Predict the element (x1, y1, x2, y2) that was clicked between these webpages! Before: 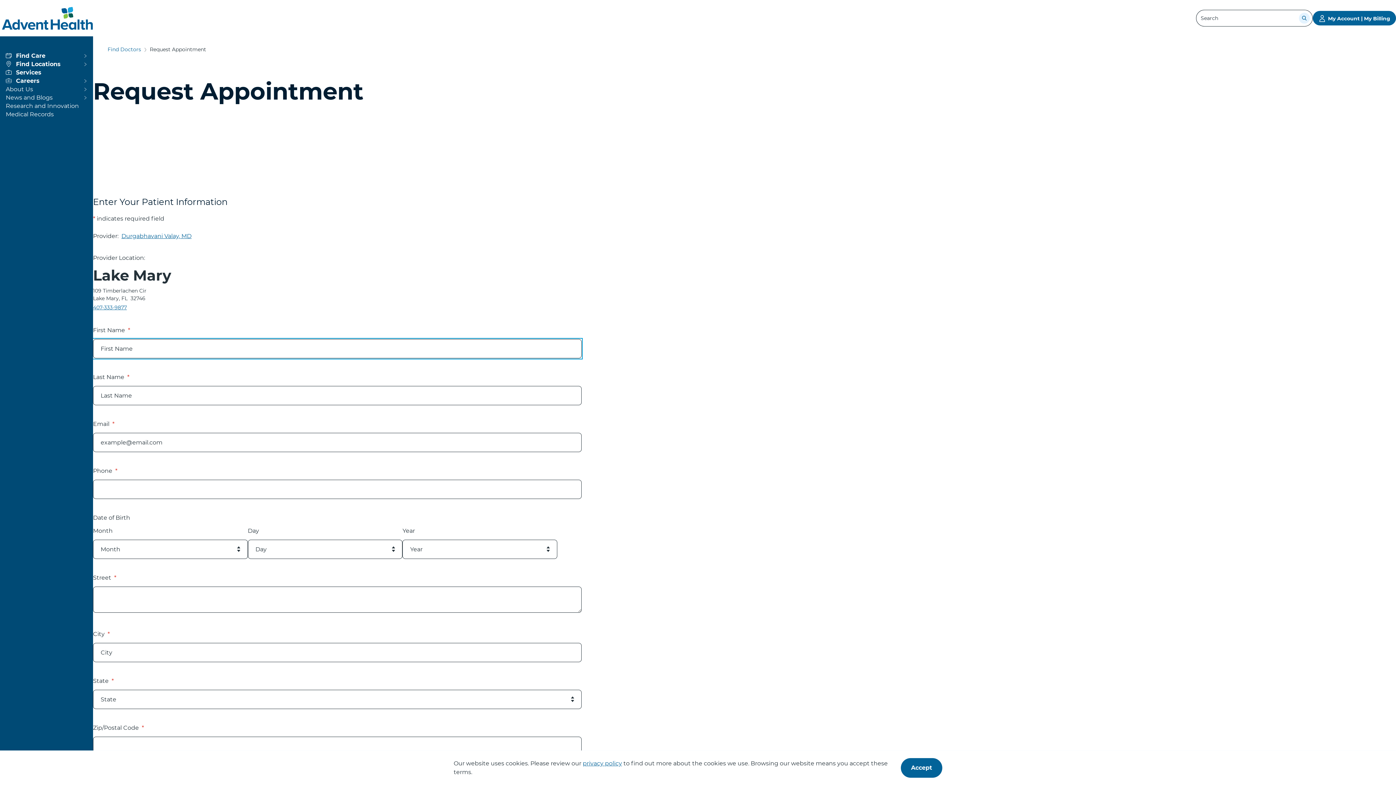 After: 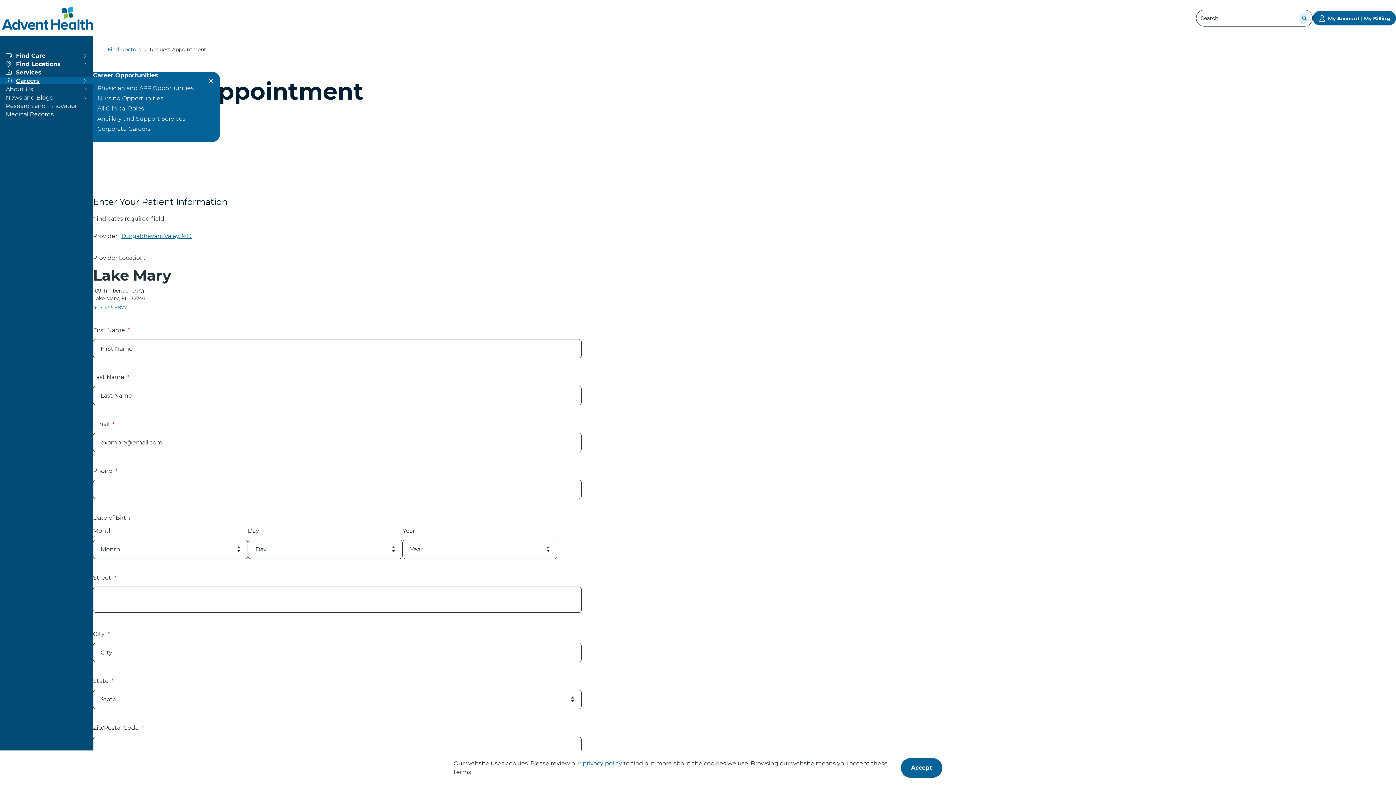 Action: label: View more about Careers bbox: (5, 77, 87, 84)